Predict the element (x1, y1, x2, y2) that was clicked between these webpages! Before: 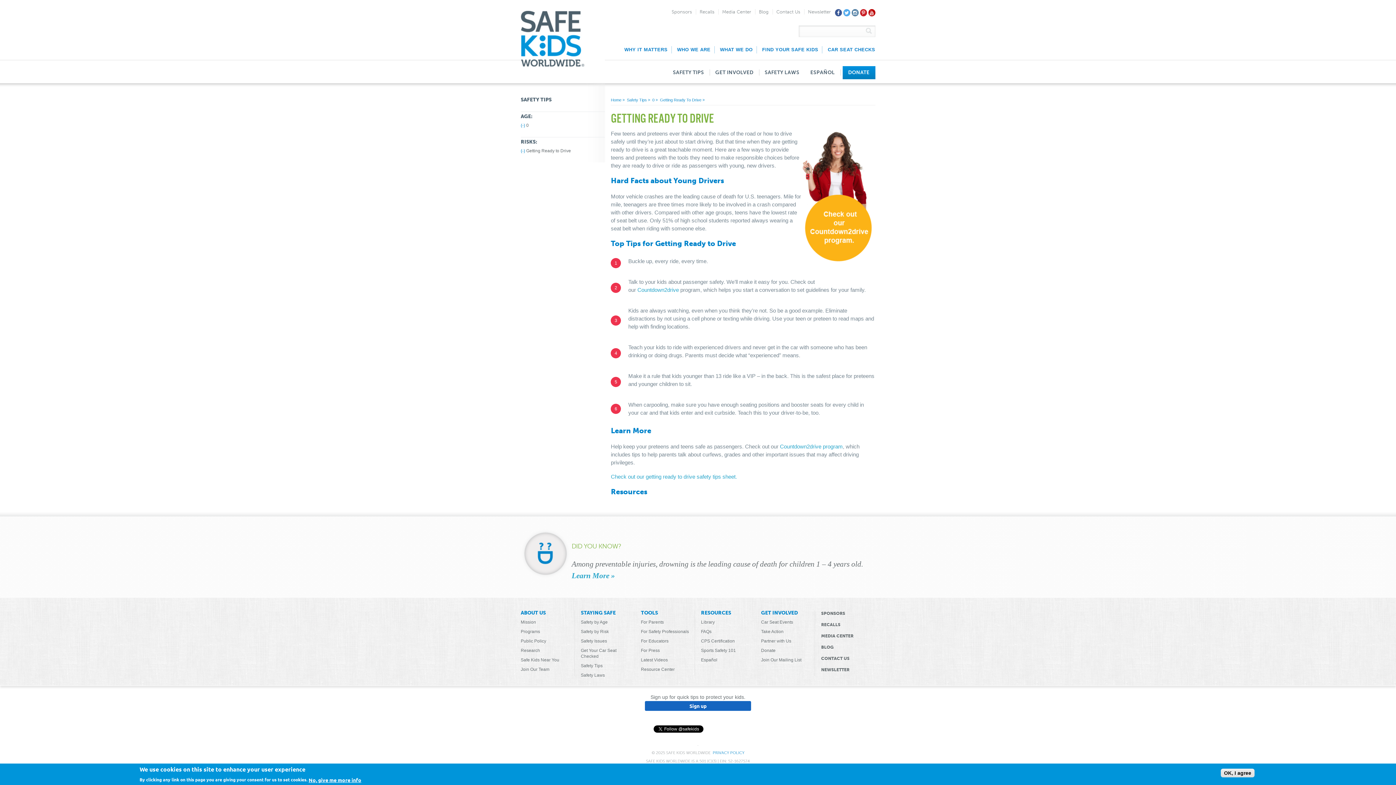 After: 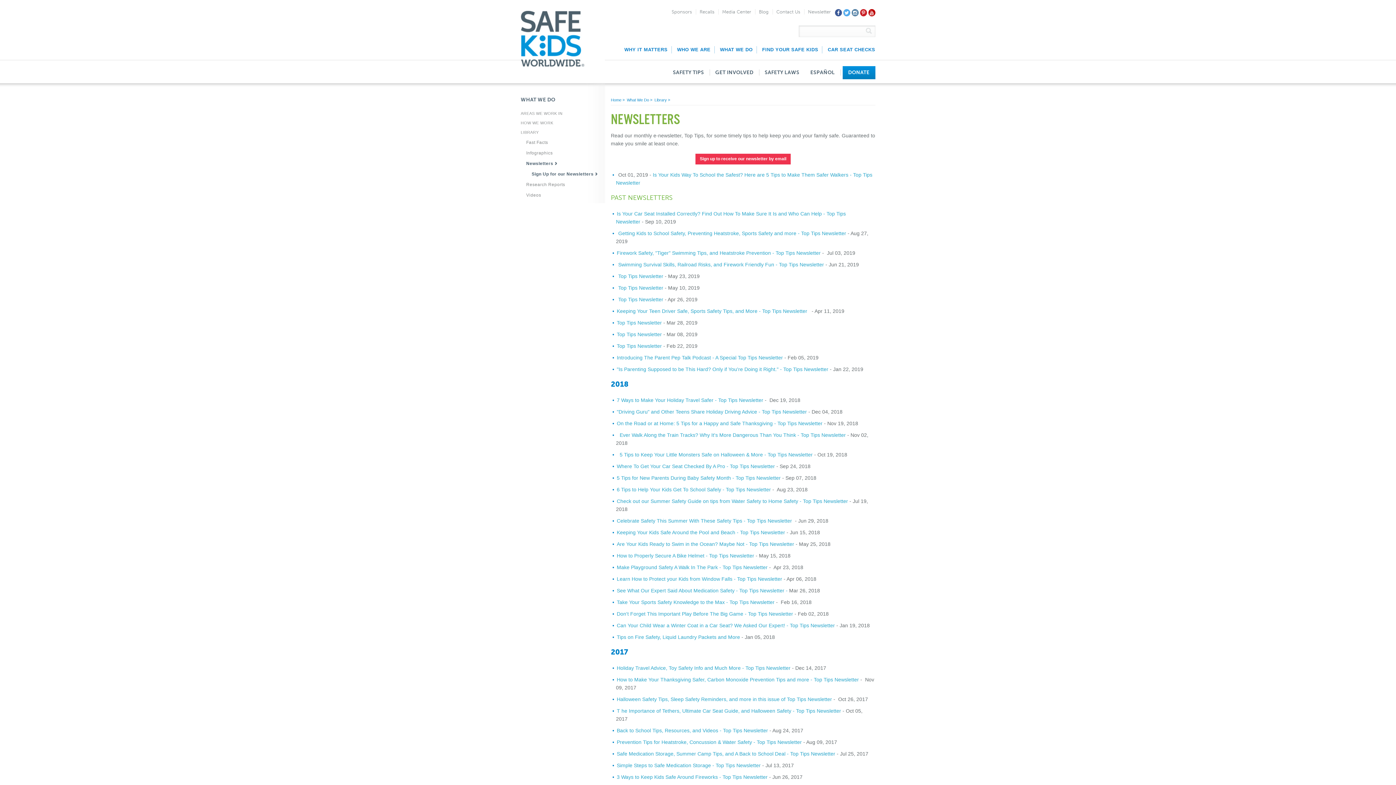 Action: label: NEWSLETTER bbox: (821, 667, 875, 672)